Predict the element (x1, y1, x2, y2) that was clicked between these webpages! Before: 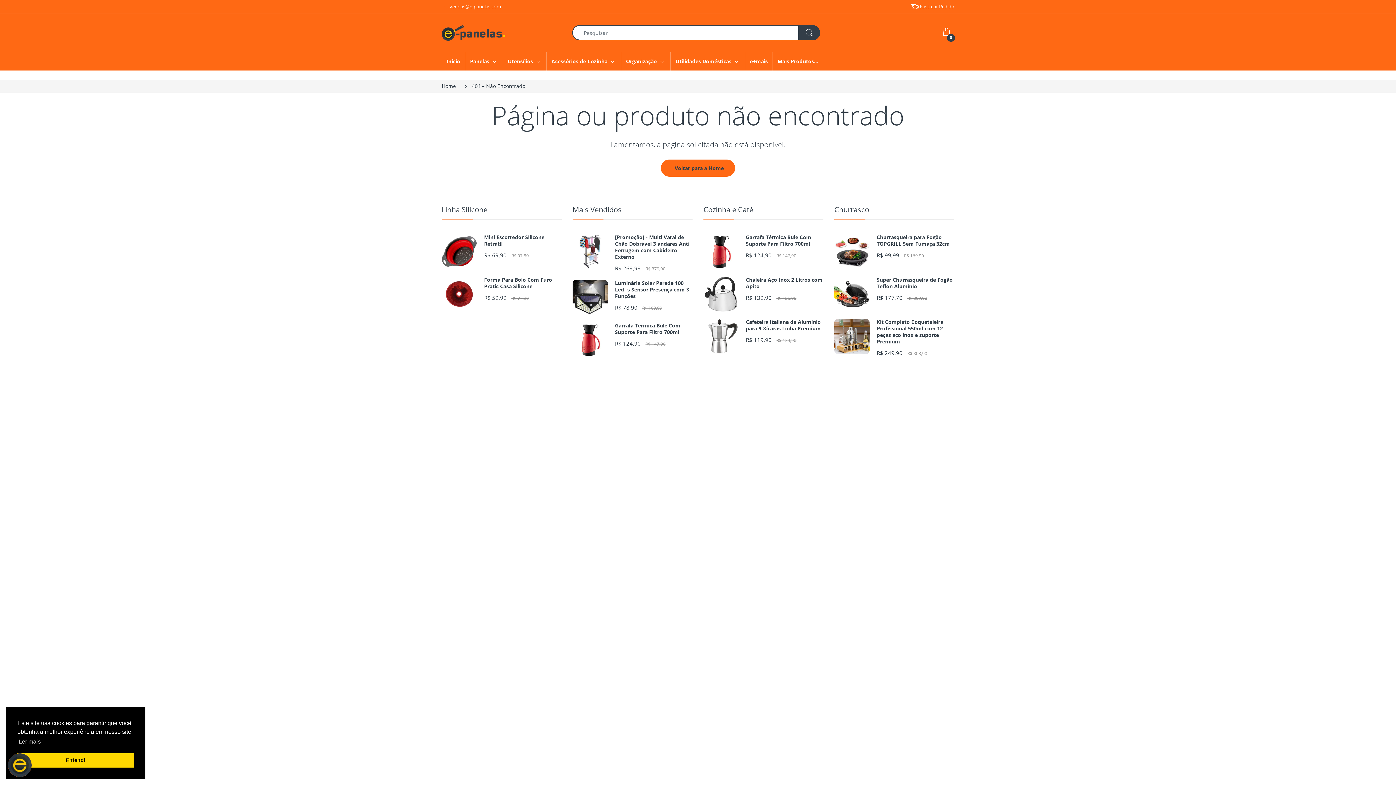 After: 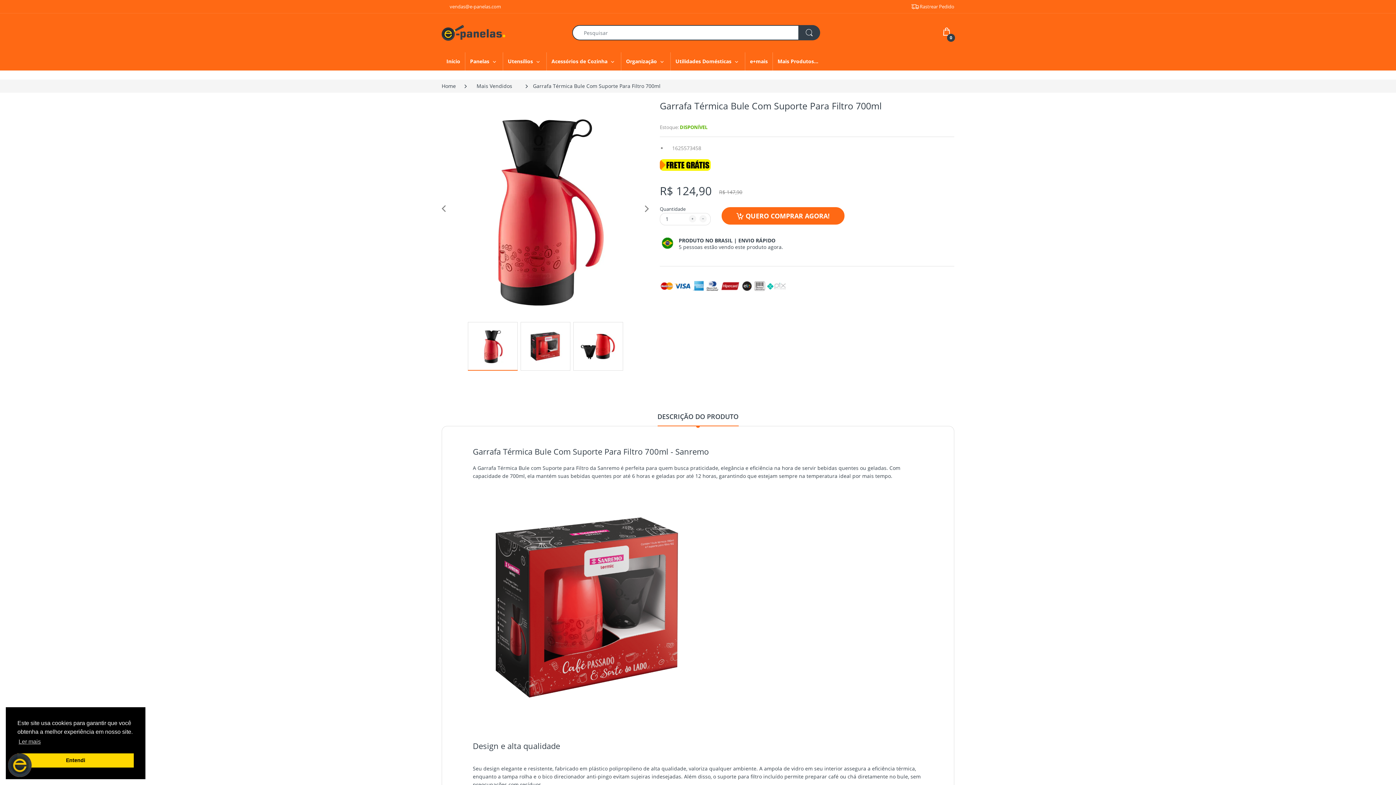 Action: label: Garrafa Térmica Bule Com Suporte Para Filtro 700ml bbox: (615, 322, 692, 335)